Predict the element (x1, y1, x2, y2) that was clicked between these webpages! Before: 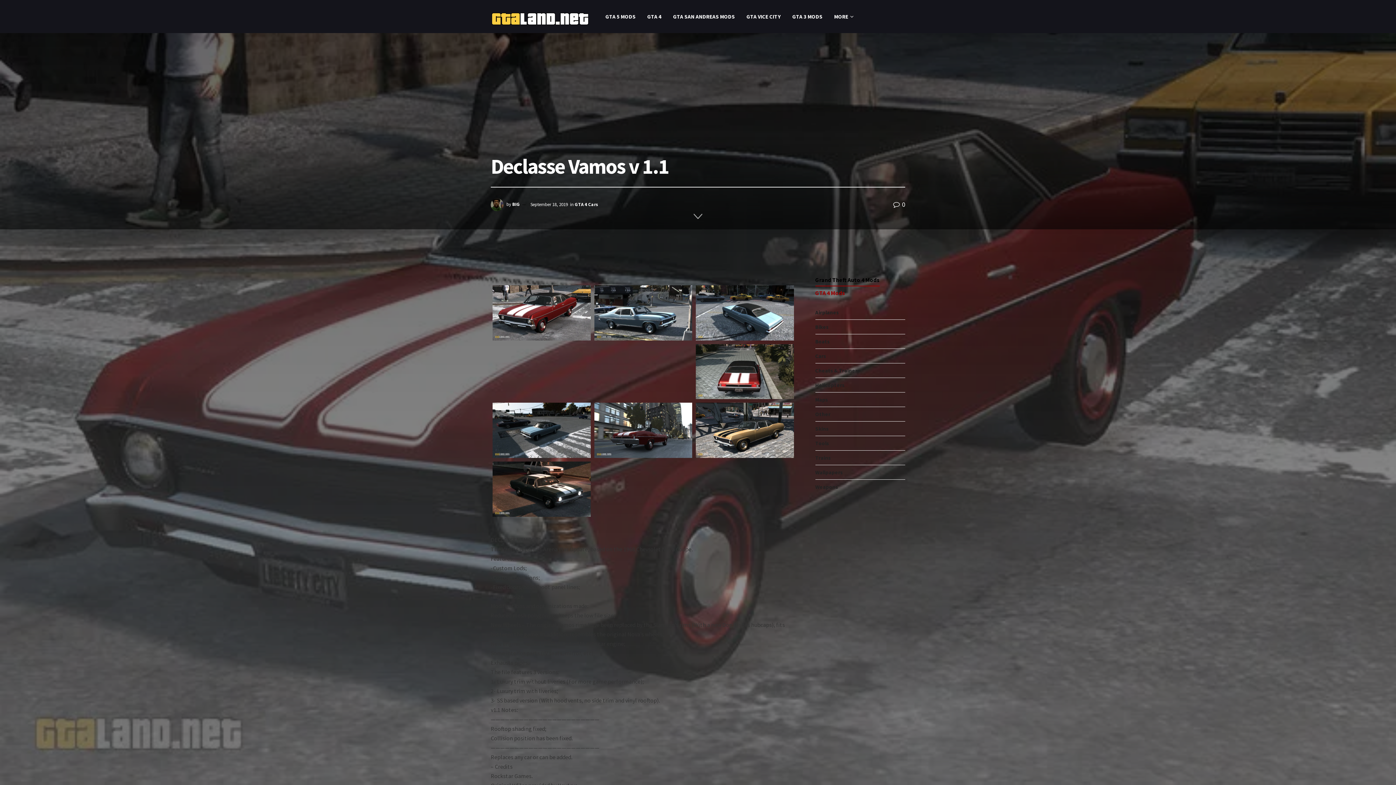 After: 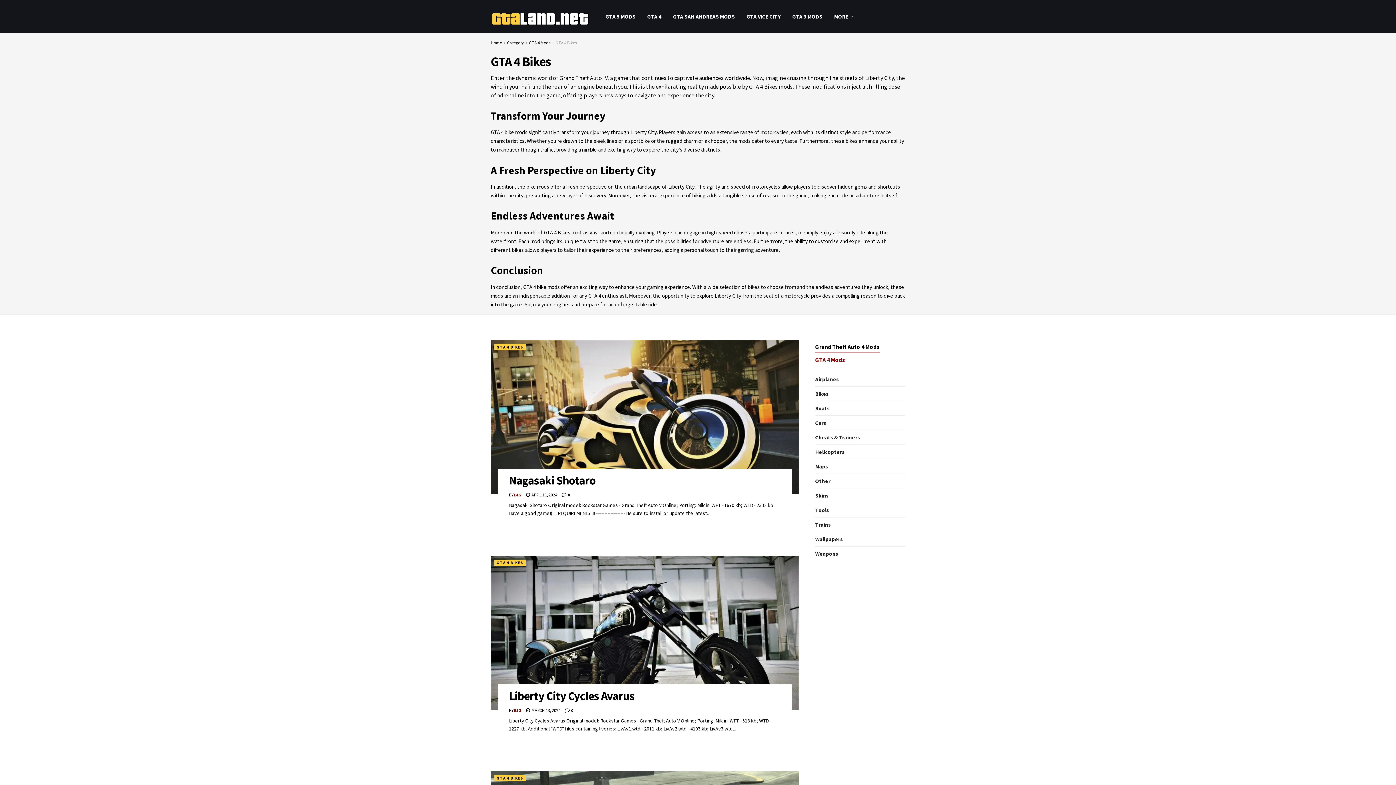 Action: label: Bikes bbox: (815, 322, 828, 332)